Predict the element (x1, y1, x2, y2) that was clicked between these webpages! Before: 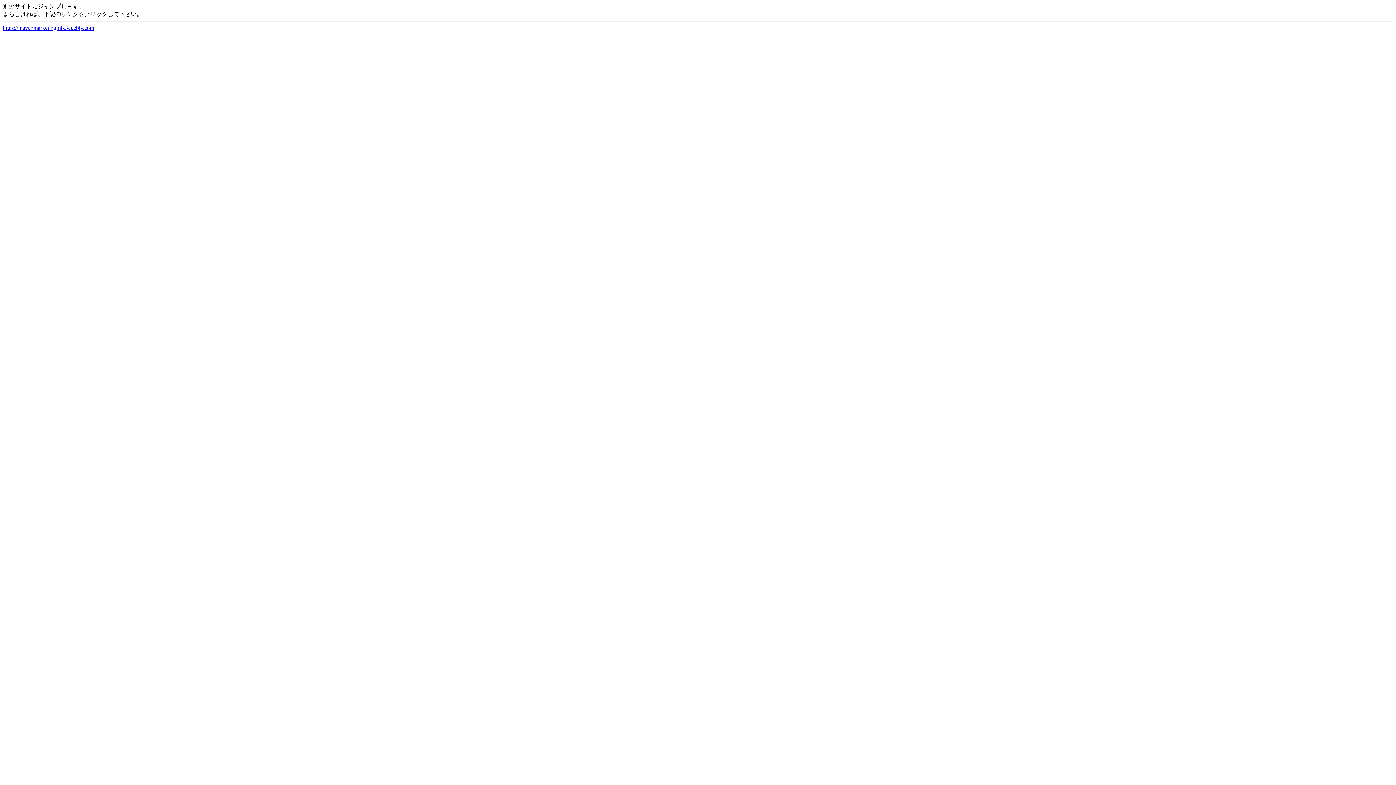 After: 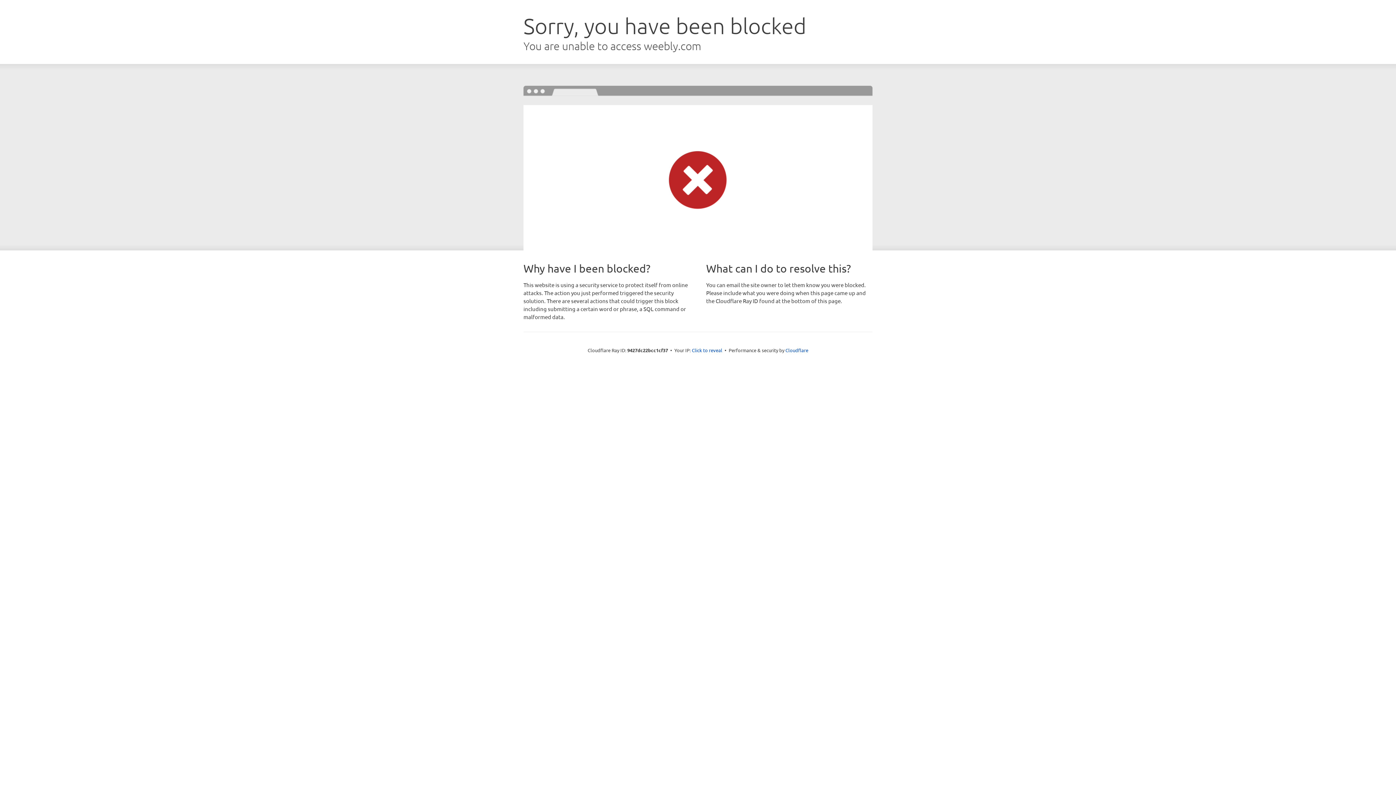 Action: bbox: (2, 24, 94, 30) label: https://mavenmarketingmix.weebly.com